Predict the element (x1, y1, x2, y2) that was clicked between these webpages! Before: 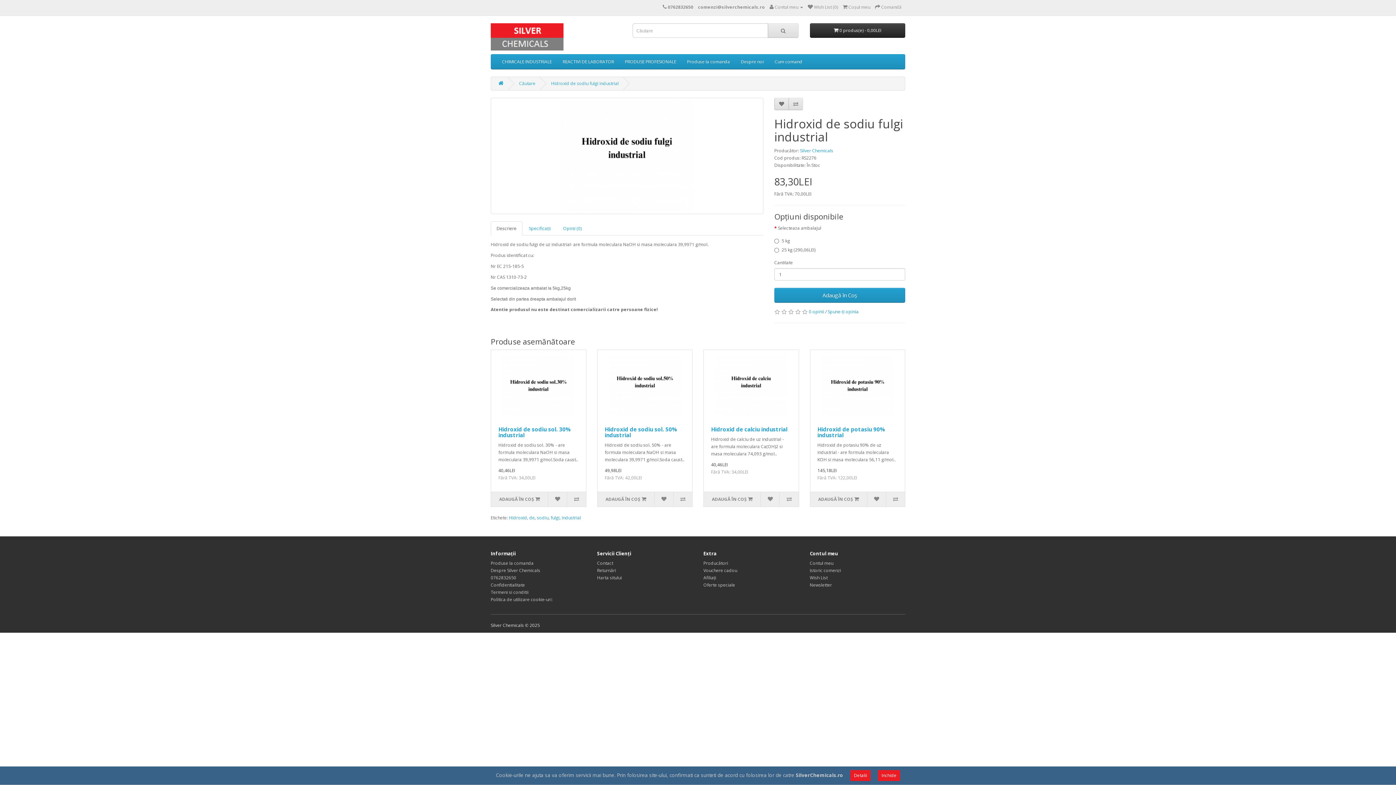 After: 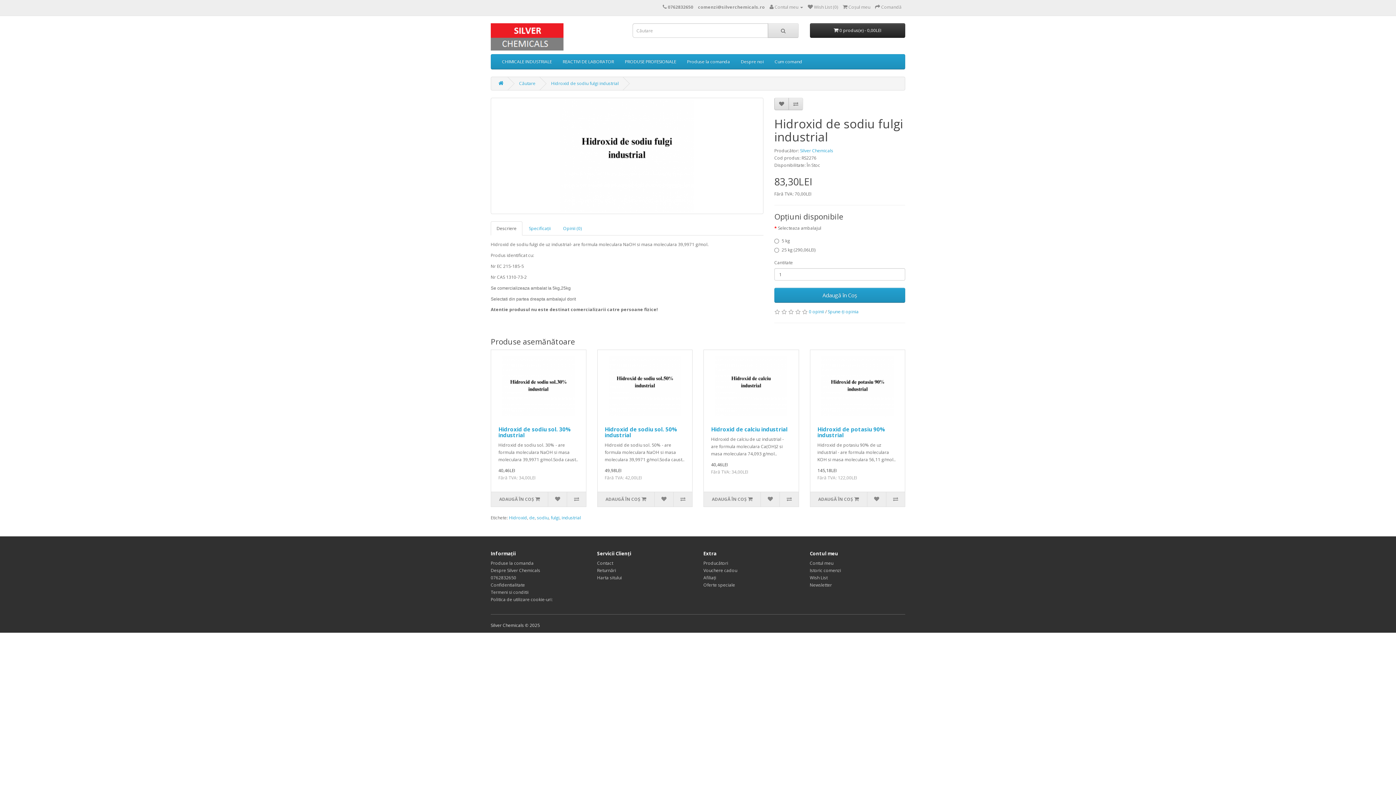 Action: bbox: (878, 770, 900, 781) label: Inchide